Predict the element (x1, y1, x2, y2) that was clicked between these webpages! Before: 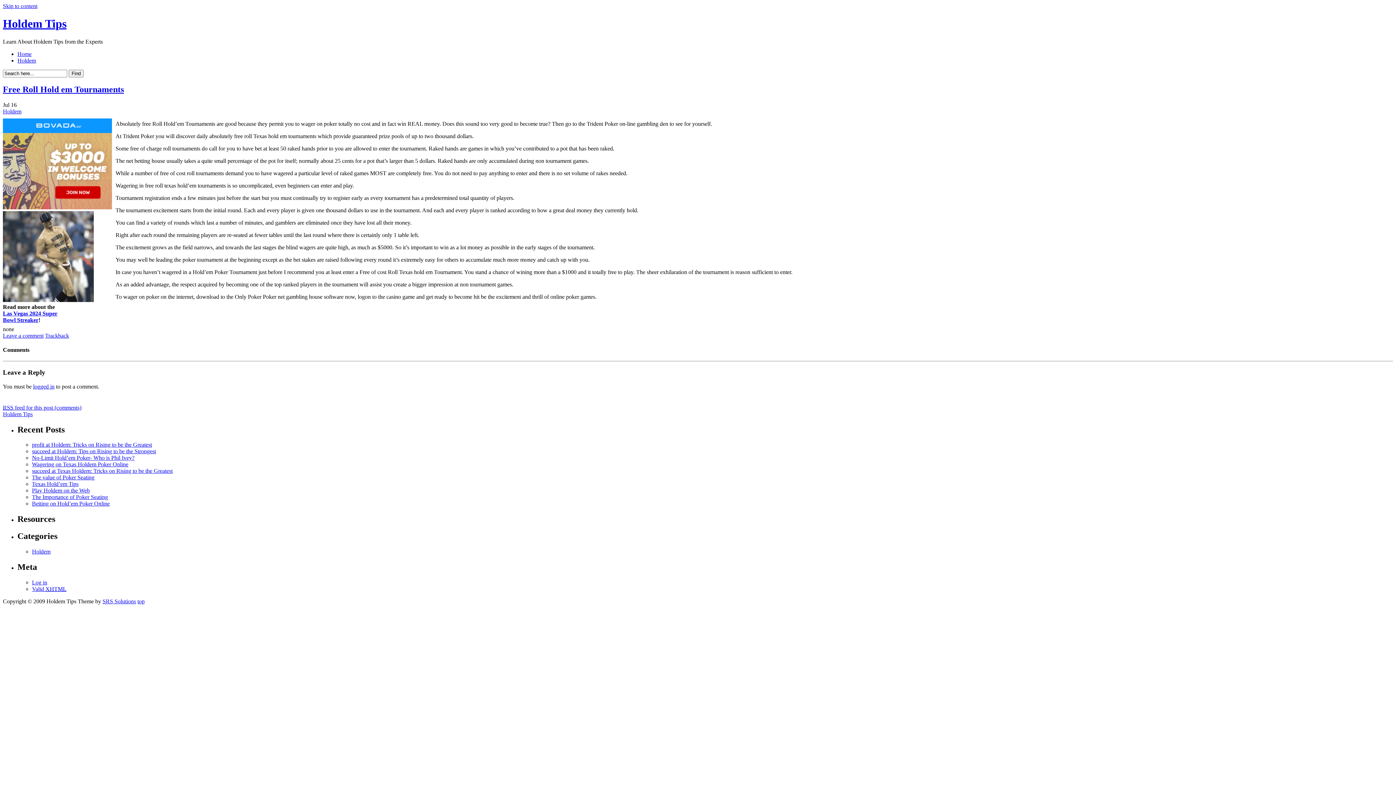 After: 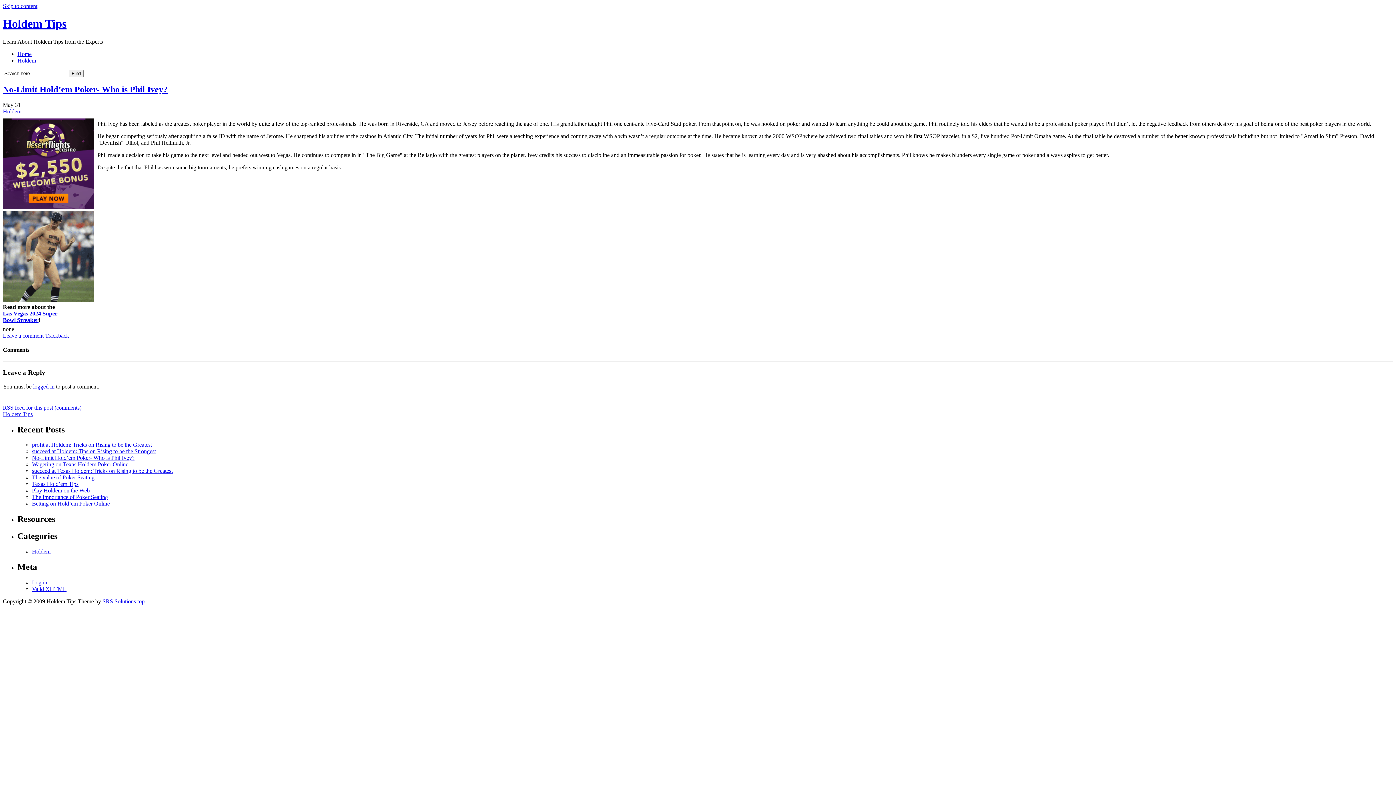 Action: label: No-Limit Hold’em Poker- Who is Phil Ivey? bbox: (32, 455, 134, 461)